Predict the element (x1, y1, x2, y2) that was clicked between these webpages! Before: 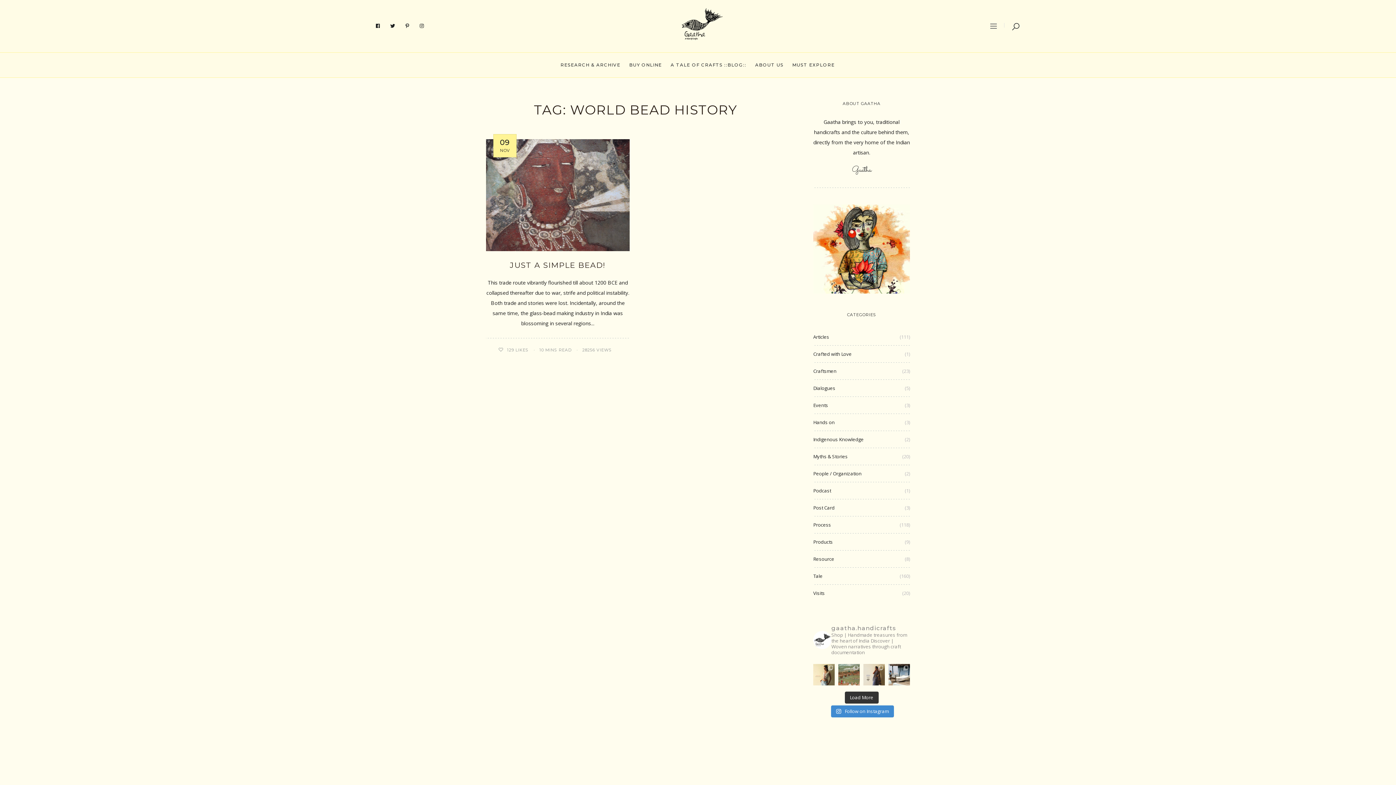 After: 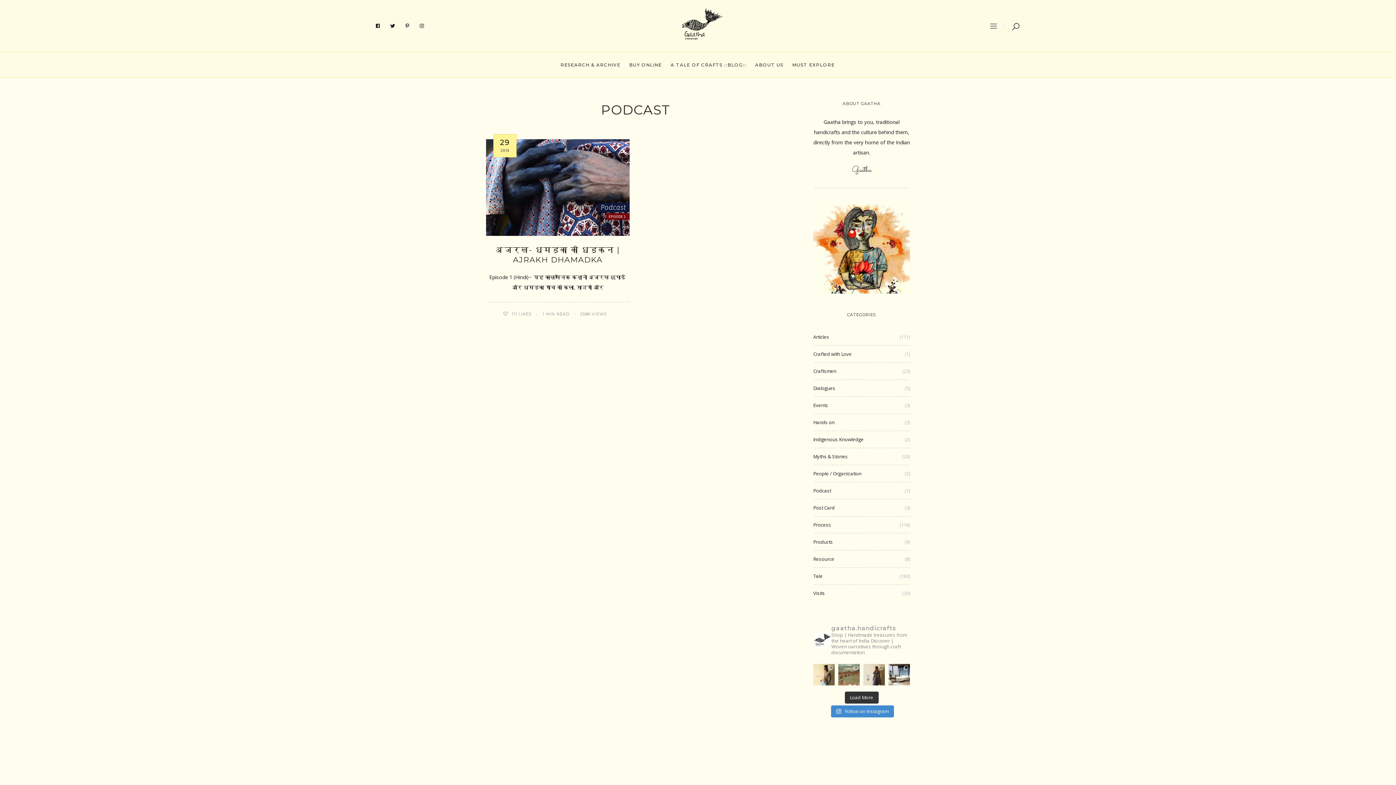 Action: bbox: (813, 485, 831, 496) label: Podcast